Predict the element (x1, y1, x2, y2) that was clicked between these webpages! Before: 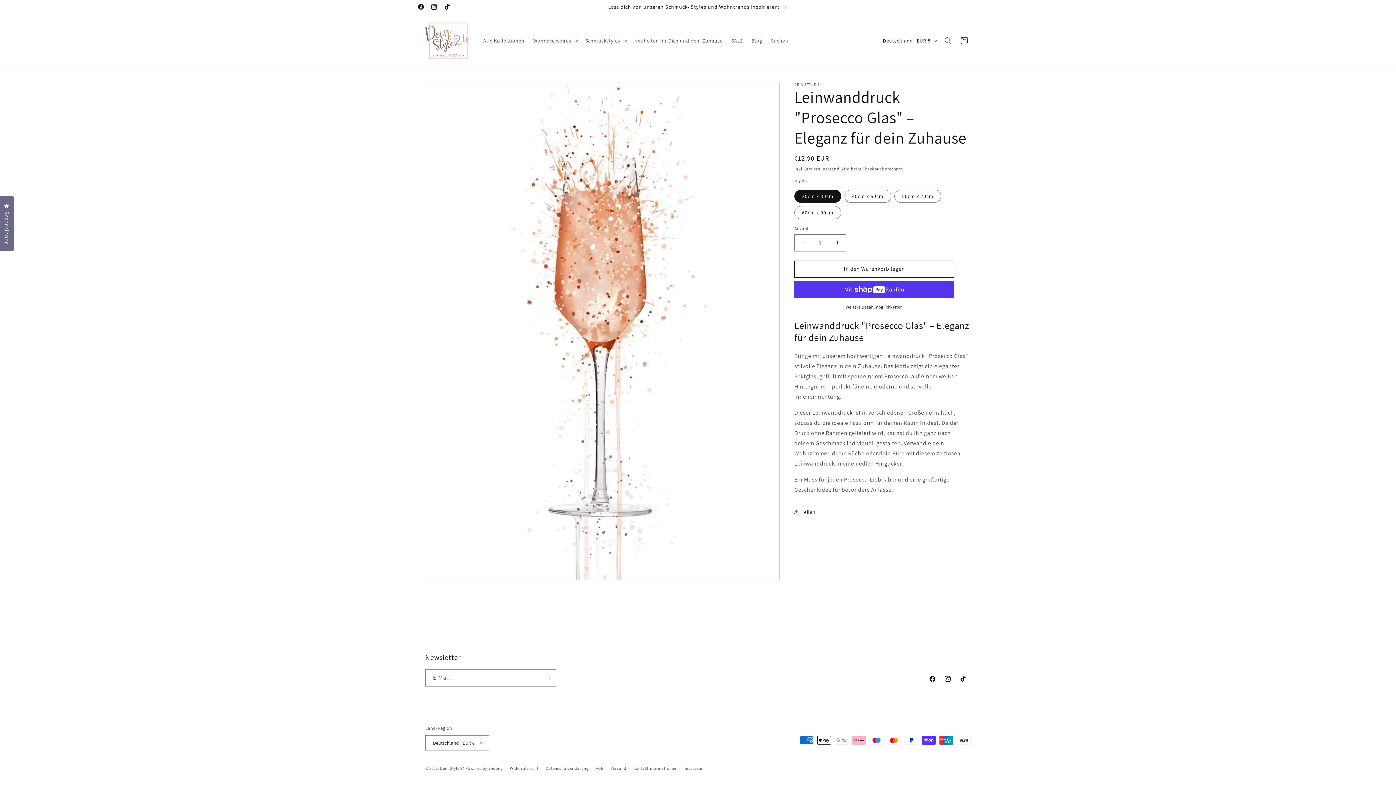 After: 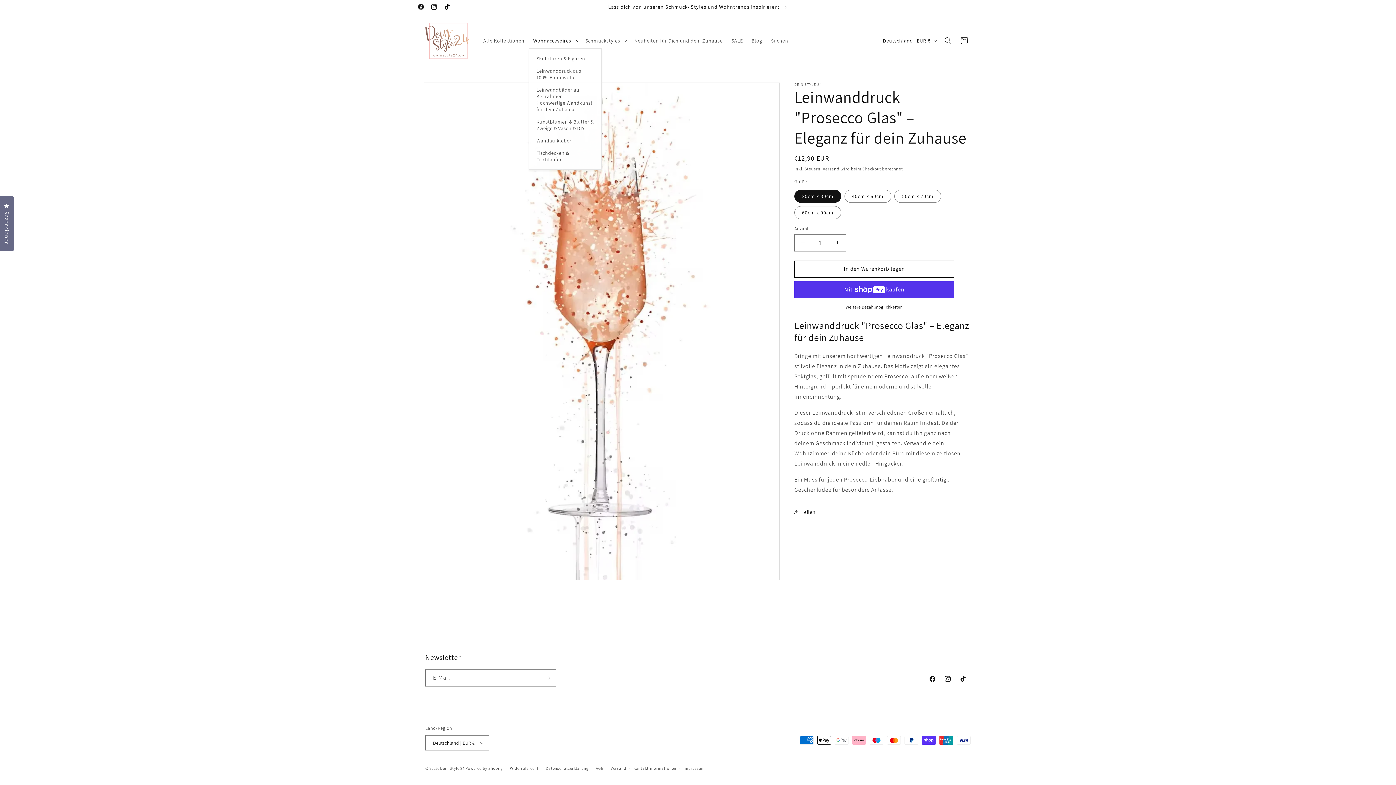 Action: bbox: (528, 33, 581, 48) label: Wohnaccesoires